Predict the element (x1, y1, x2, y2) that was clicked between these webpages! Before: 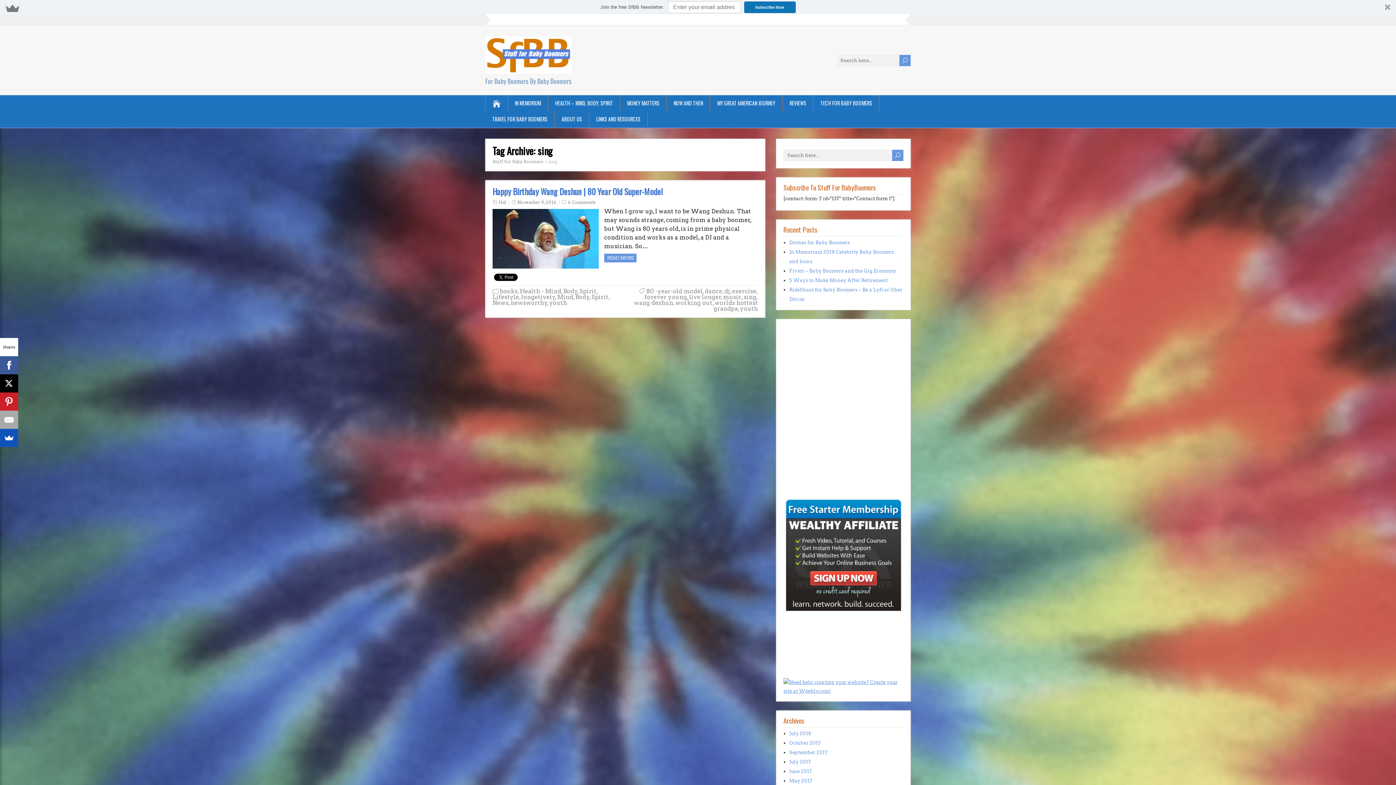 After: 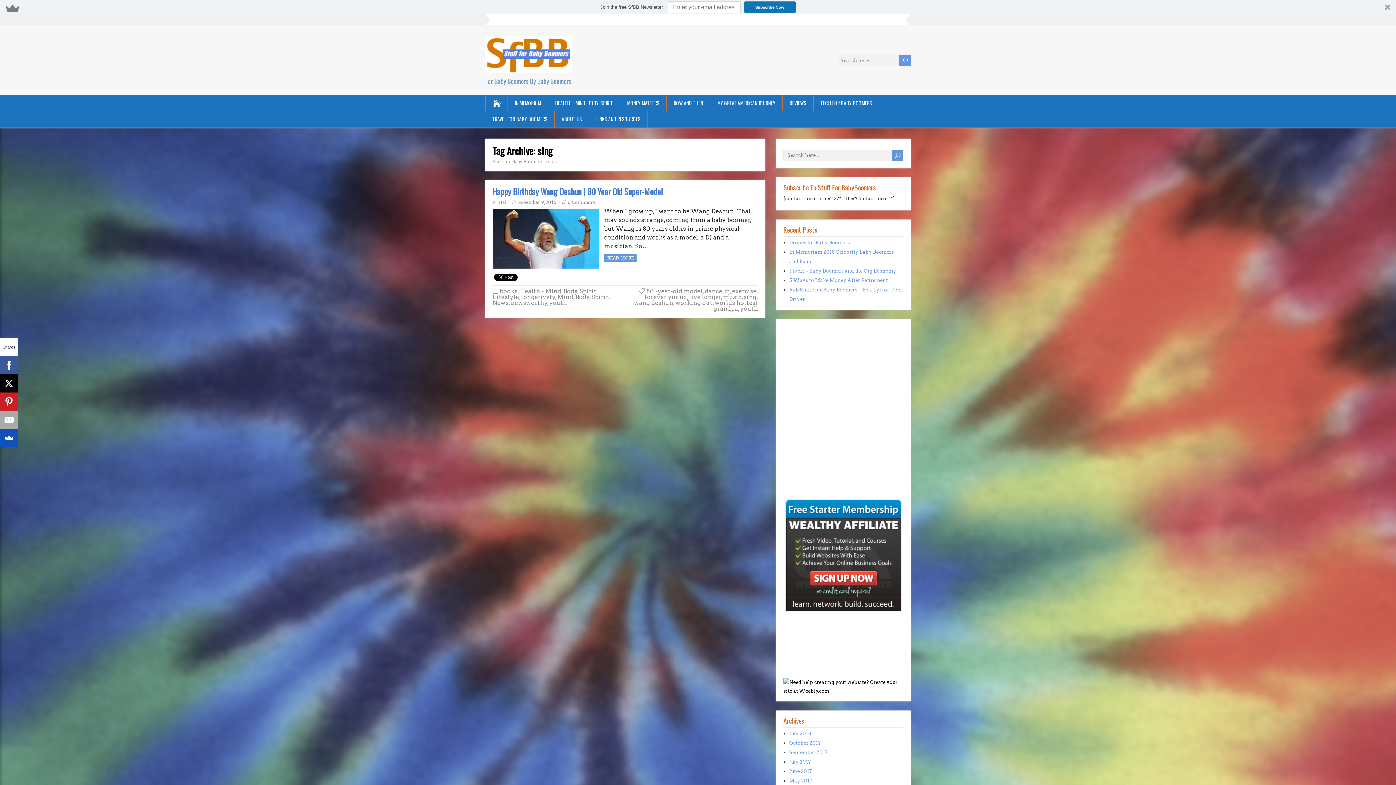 Action: bbox: (783, 688, 903, 694)